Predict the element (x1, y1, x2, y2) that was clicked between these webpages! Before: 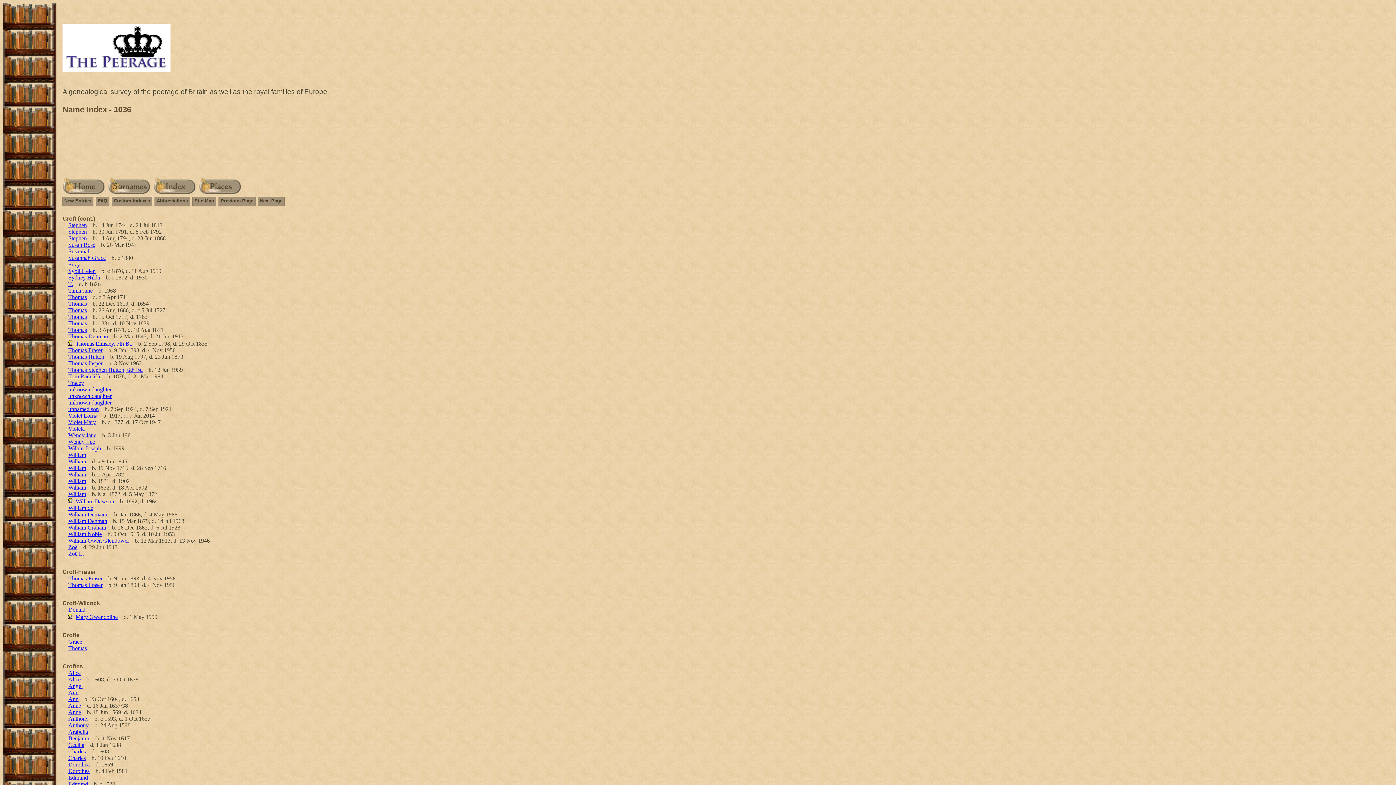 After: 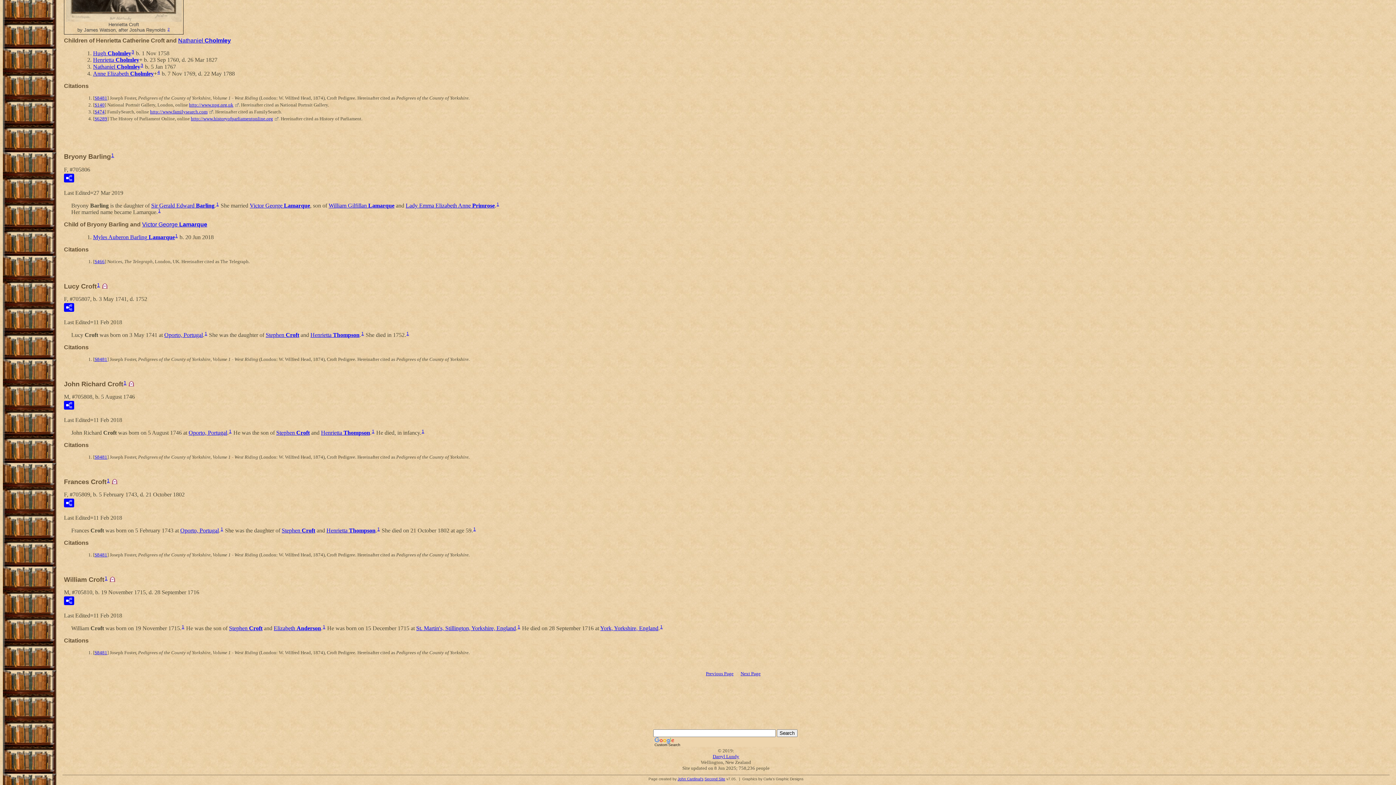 Action: label: William bbox: (68, 465, 86, 471)